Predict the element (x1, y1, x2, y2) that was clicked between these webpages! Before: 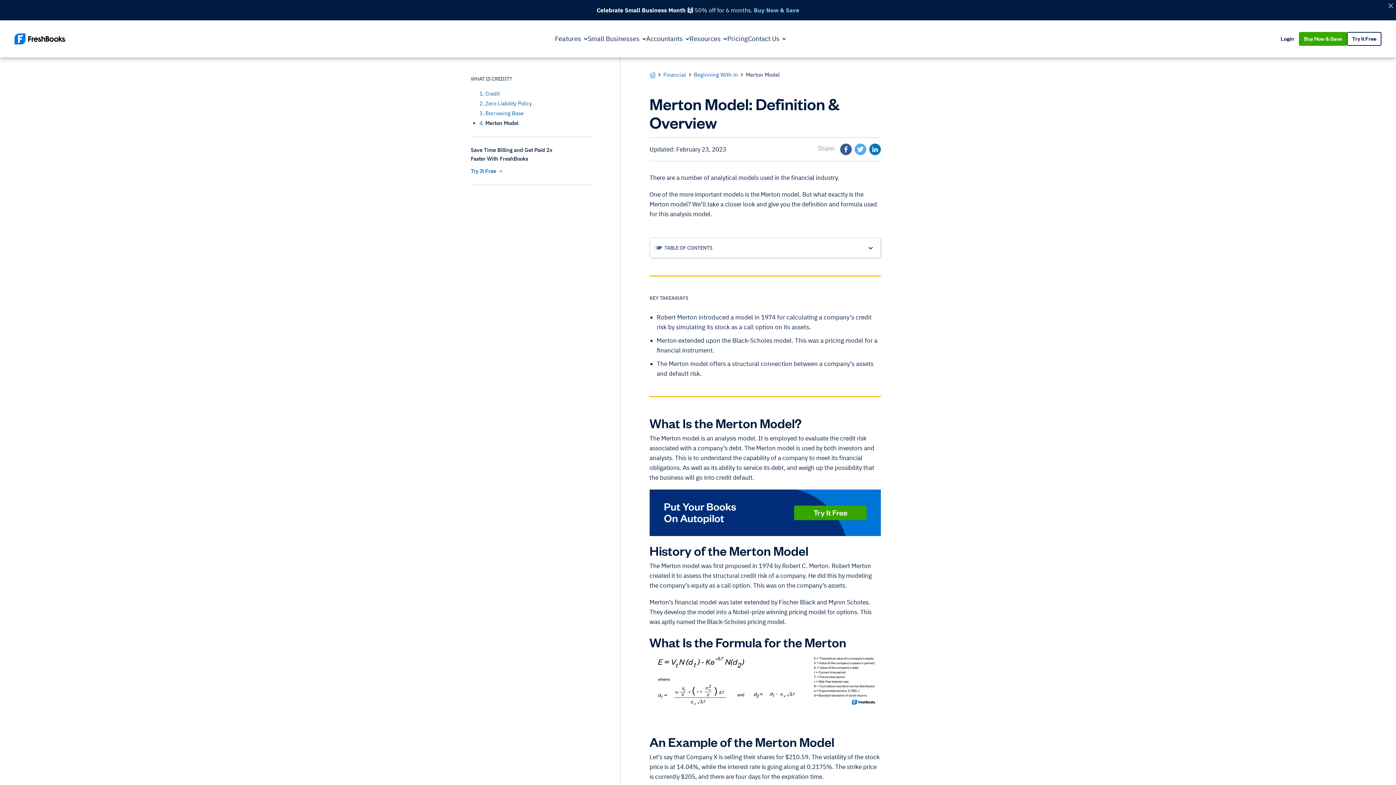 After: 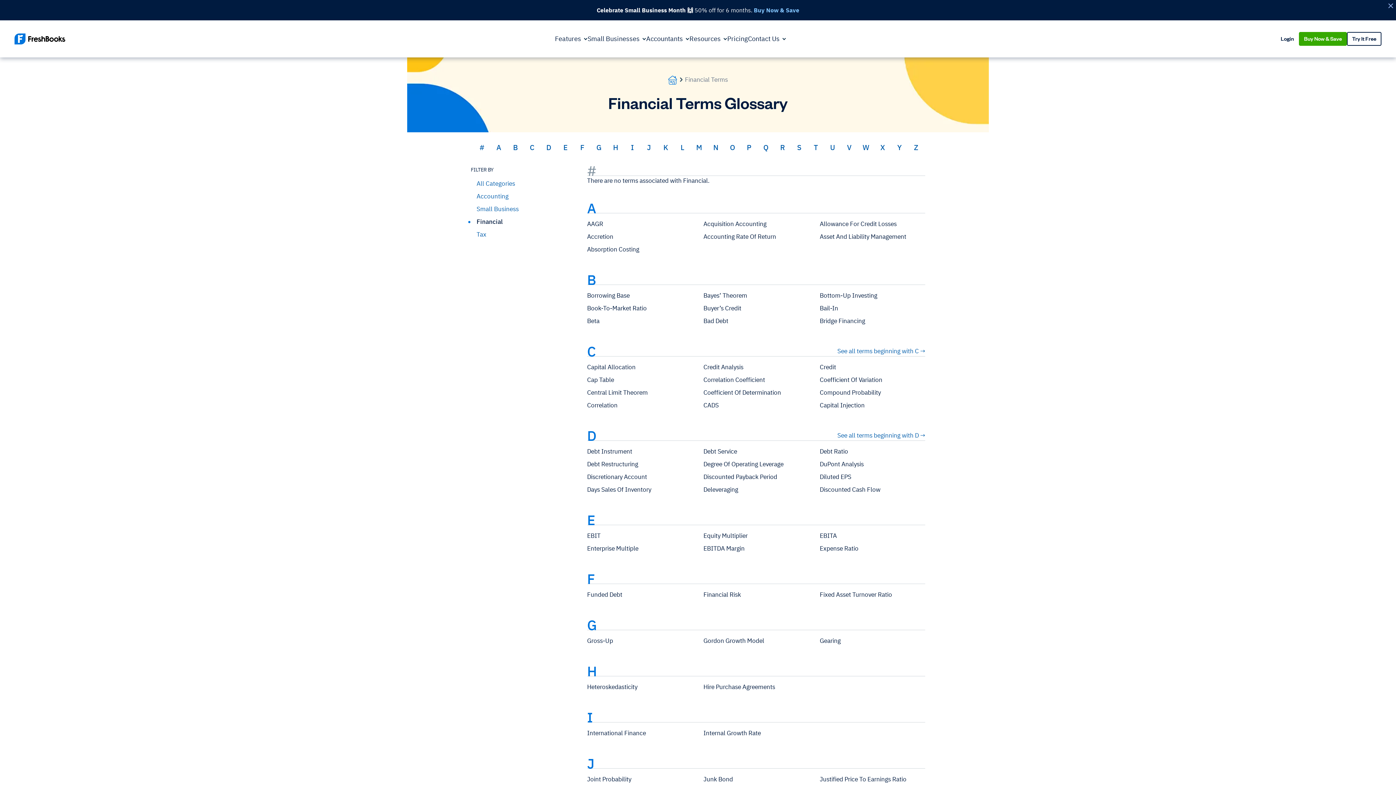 Action: label: Financial bbox: (663, 69, 686, 79)